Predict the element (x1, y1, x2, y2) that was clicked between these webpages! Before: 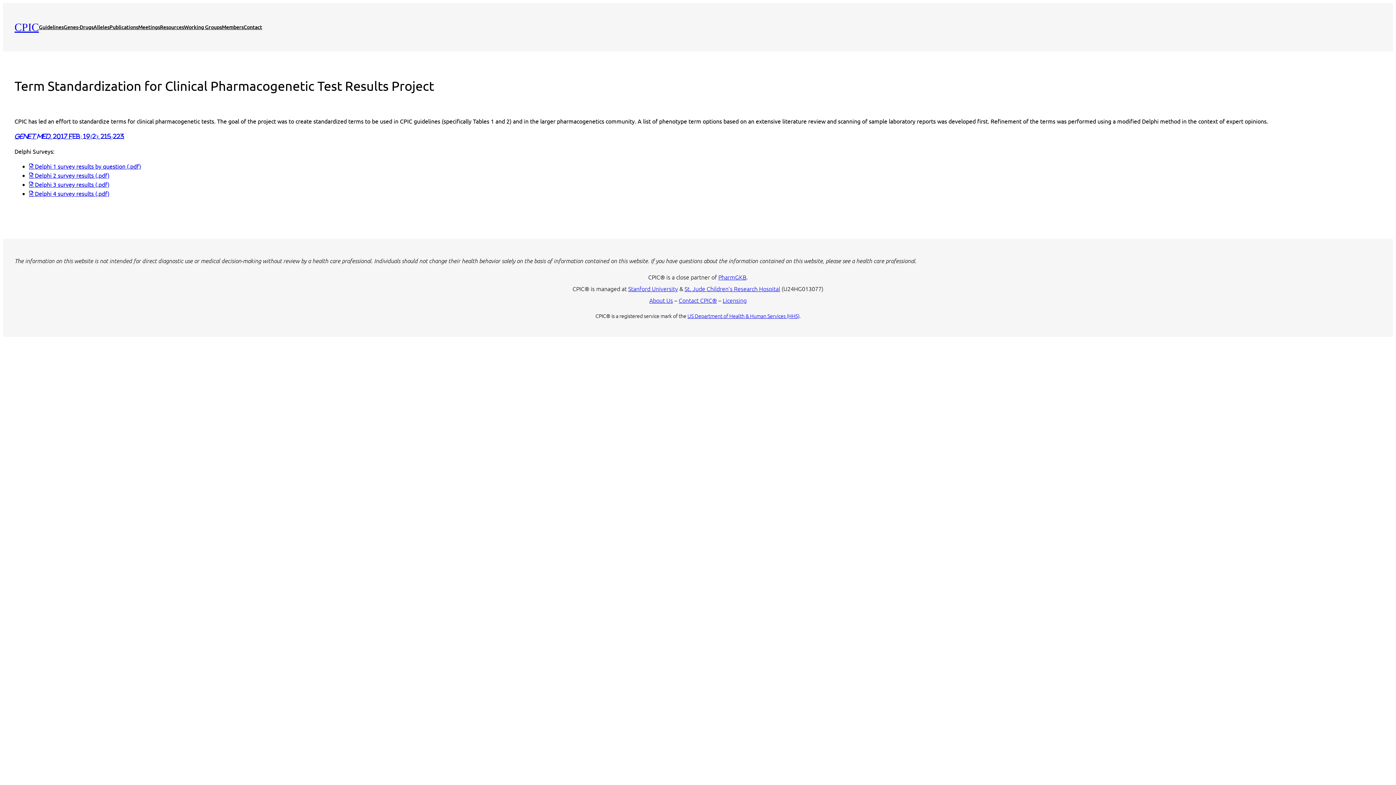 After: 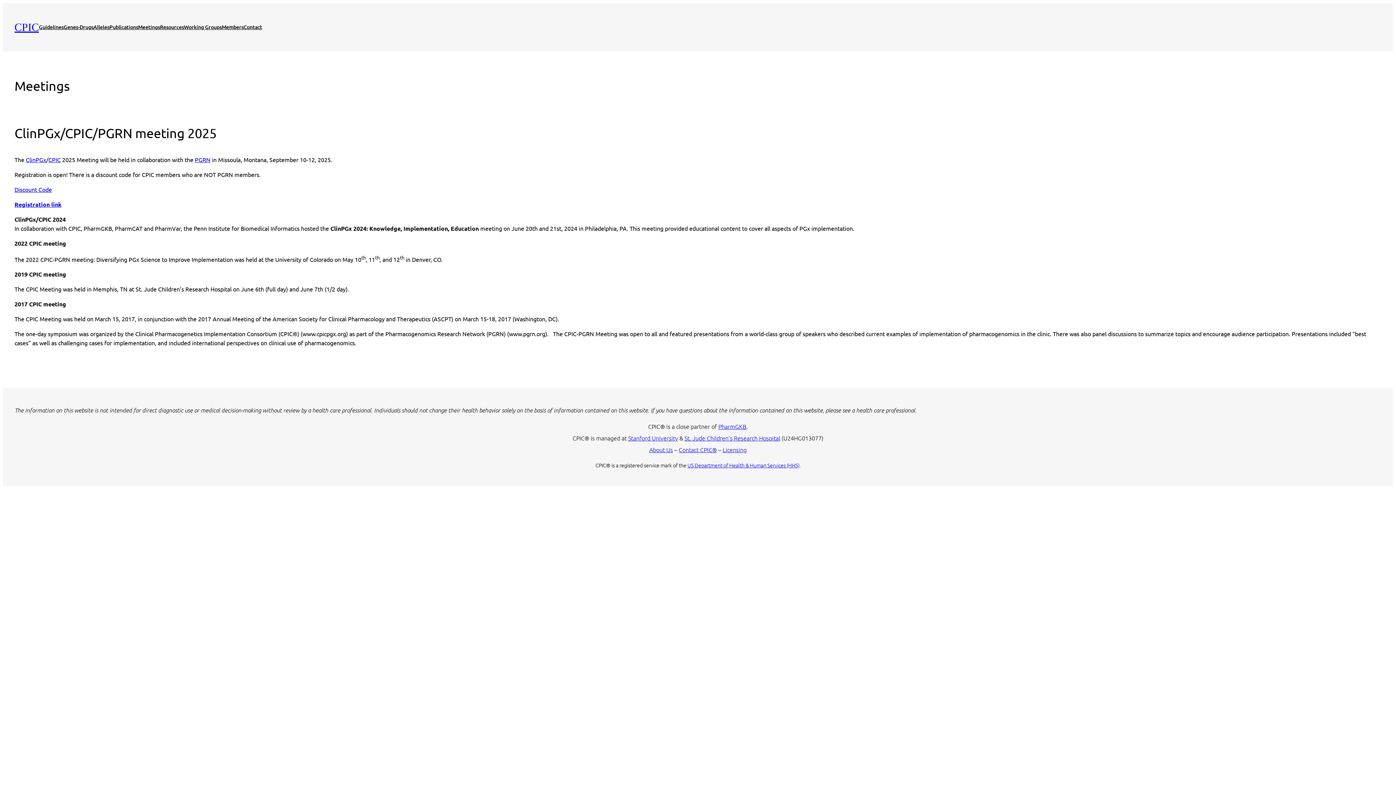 Action: label: Meetings bbox: (138, 23, 160, 31)